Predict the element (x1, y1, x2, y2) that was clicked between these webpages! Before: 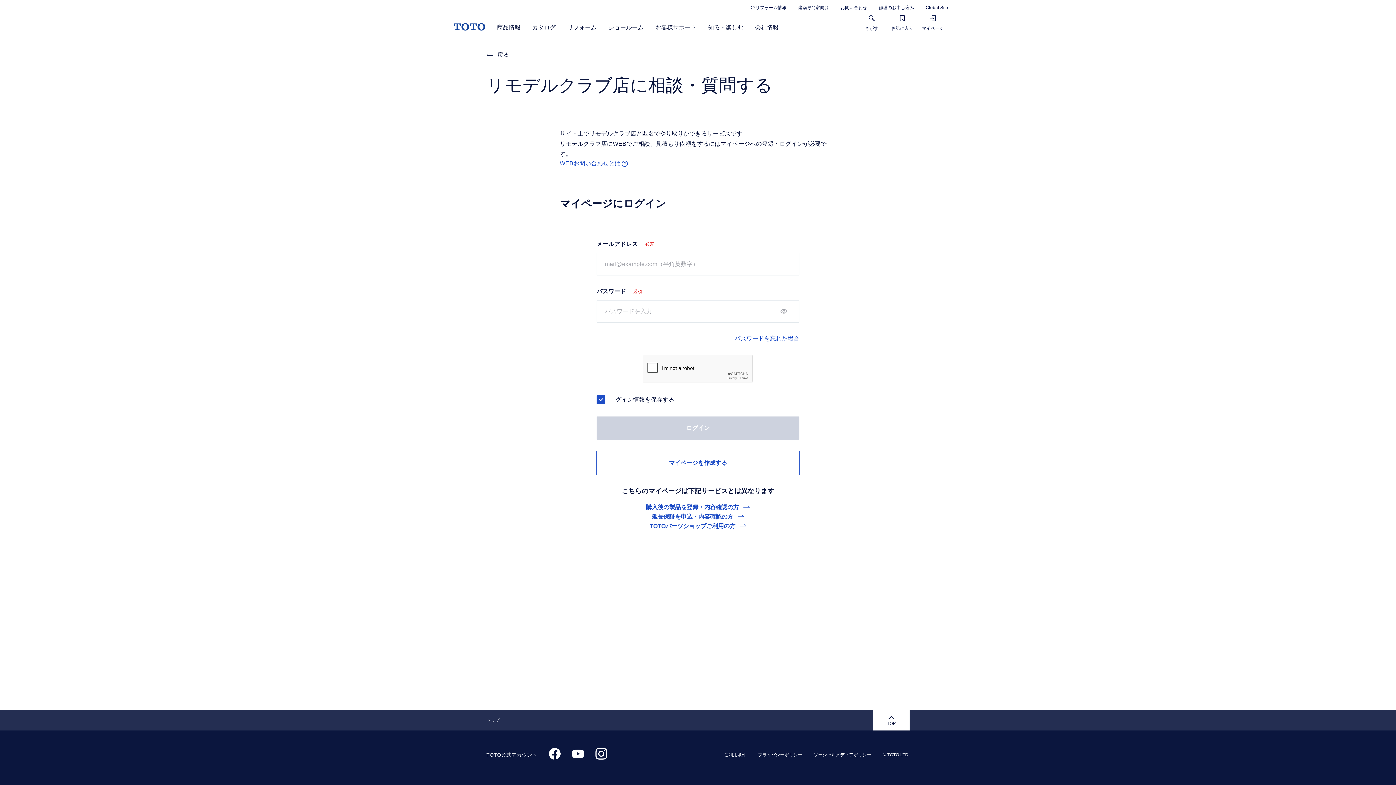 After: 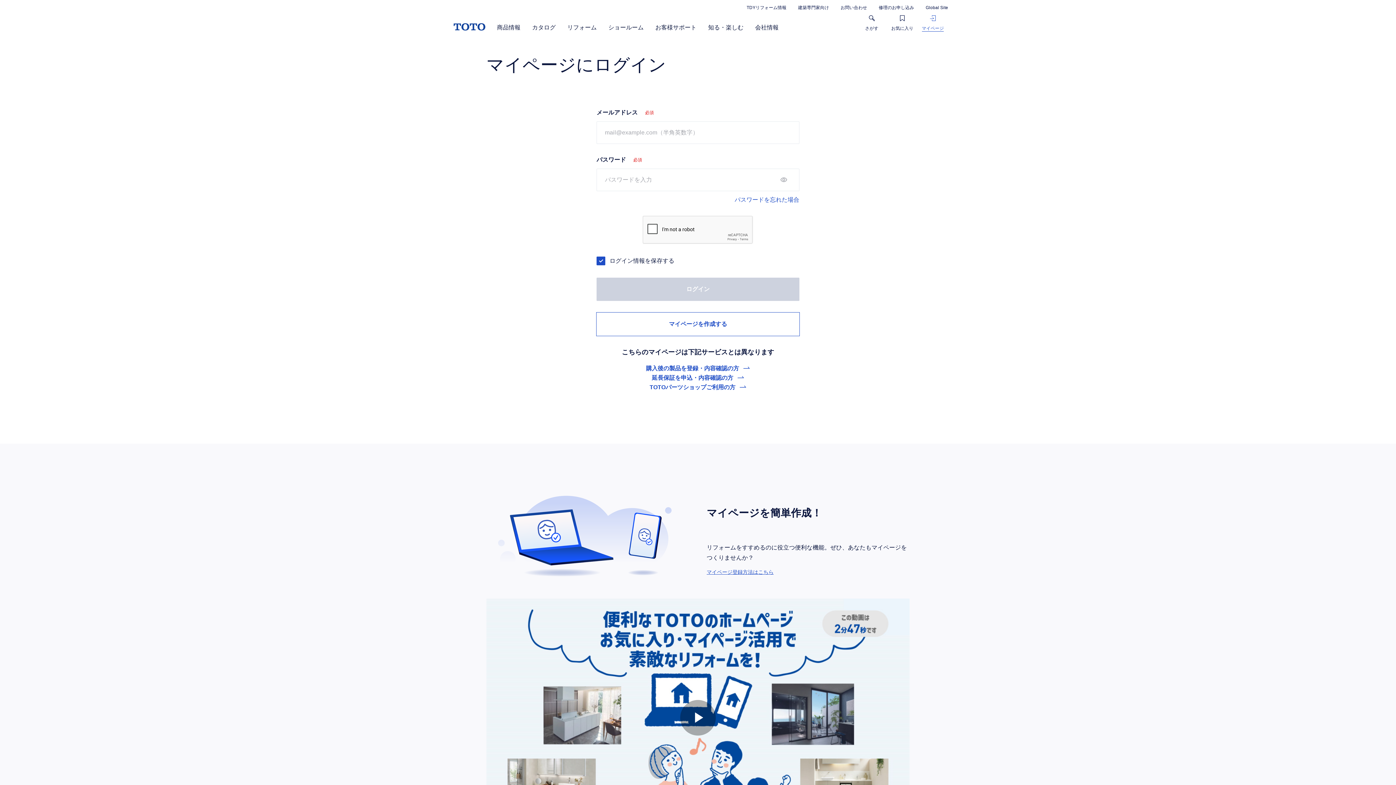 Action: label: マイページ bbox: (917, 15, 948, 31)